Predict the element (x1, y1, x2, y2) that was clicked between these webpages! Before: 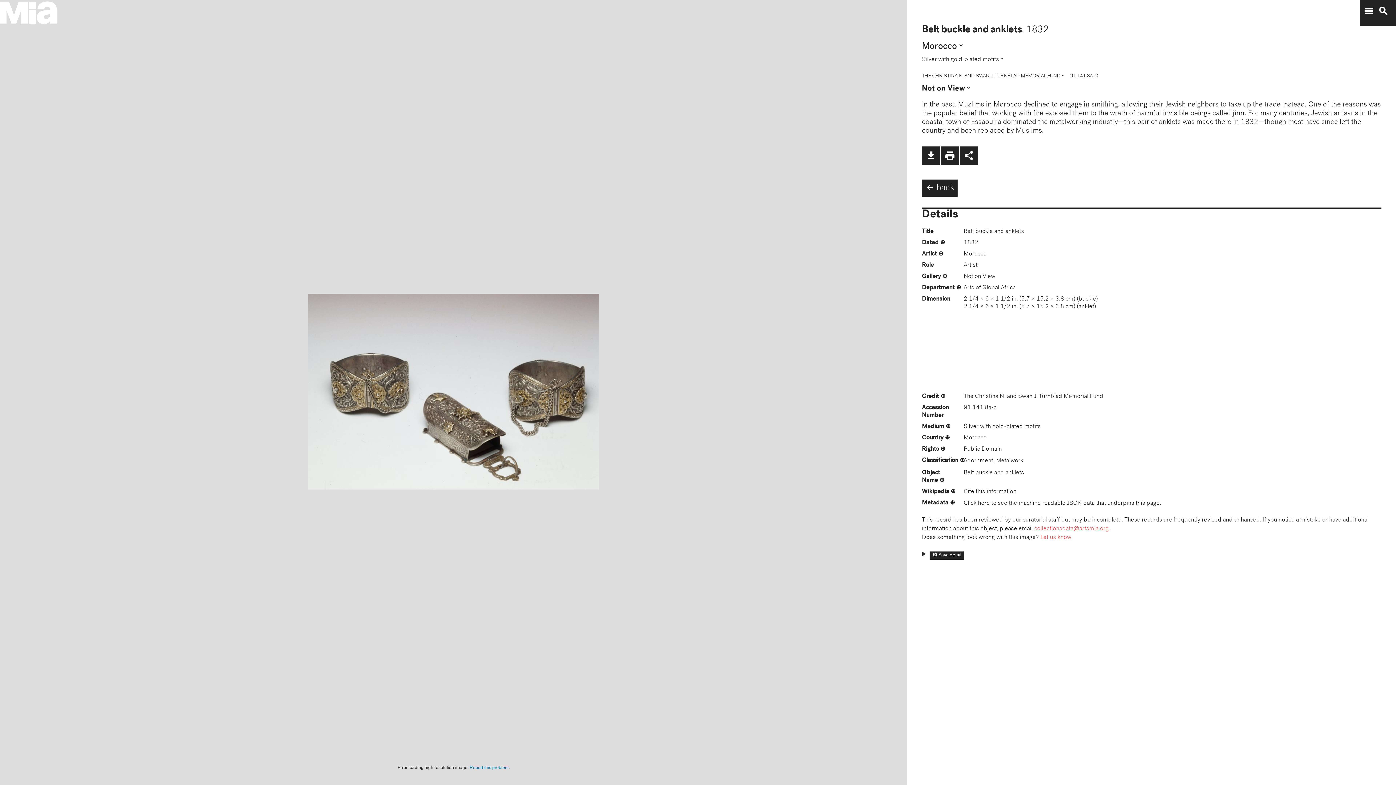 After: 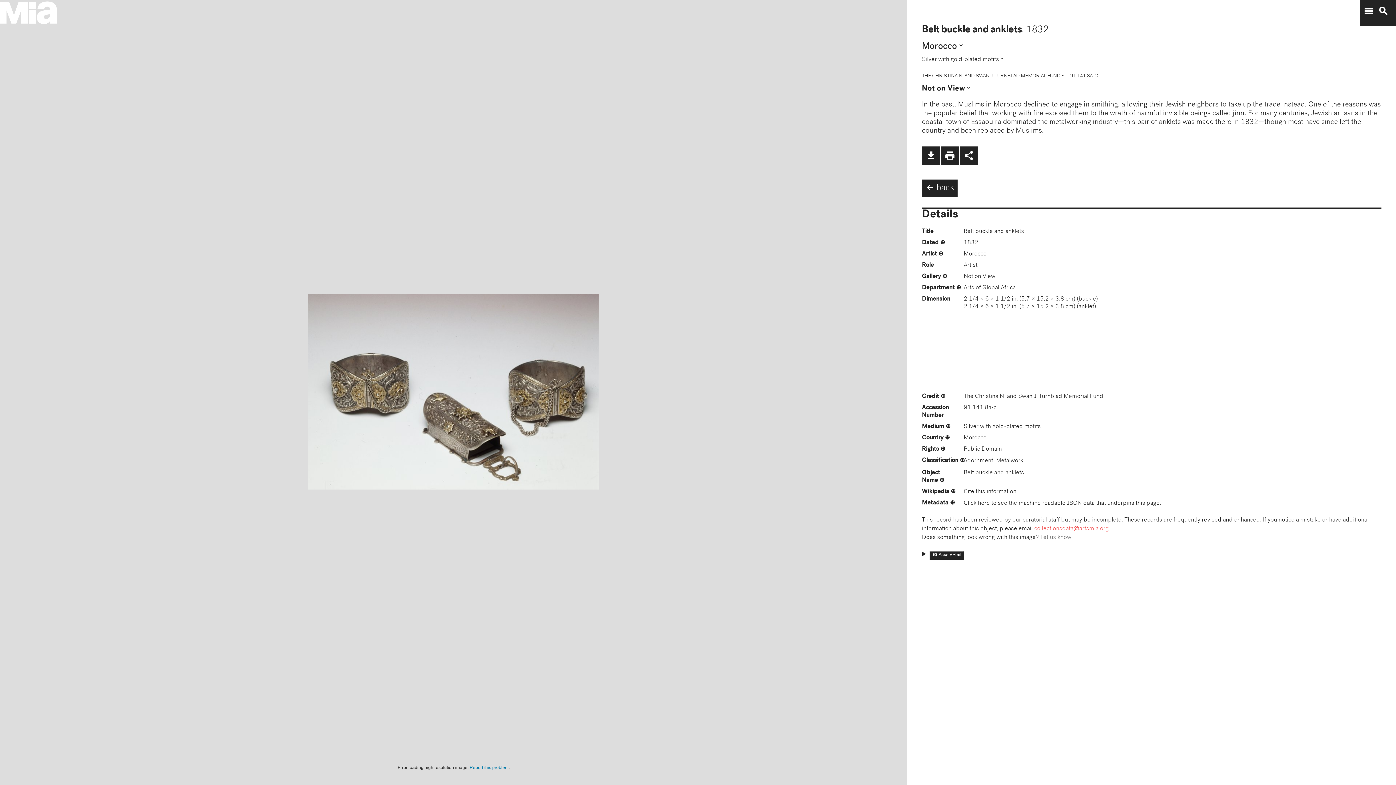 Action: label: Let us know bbox: (1040, 534, 1071, 541)